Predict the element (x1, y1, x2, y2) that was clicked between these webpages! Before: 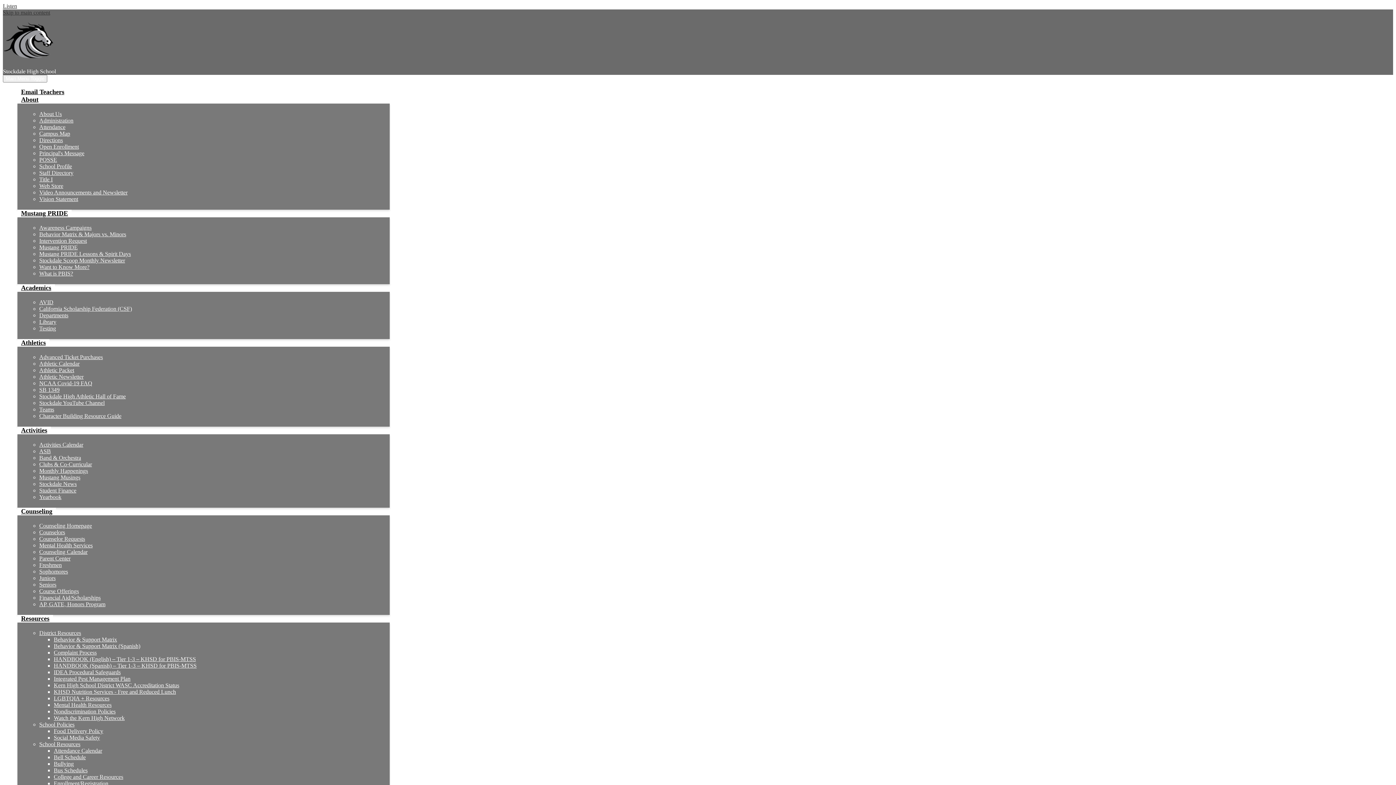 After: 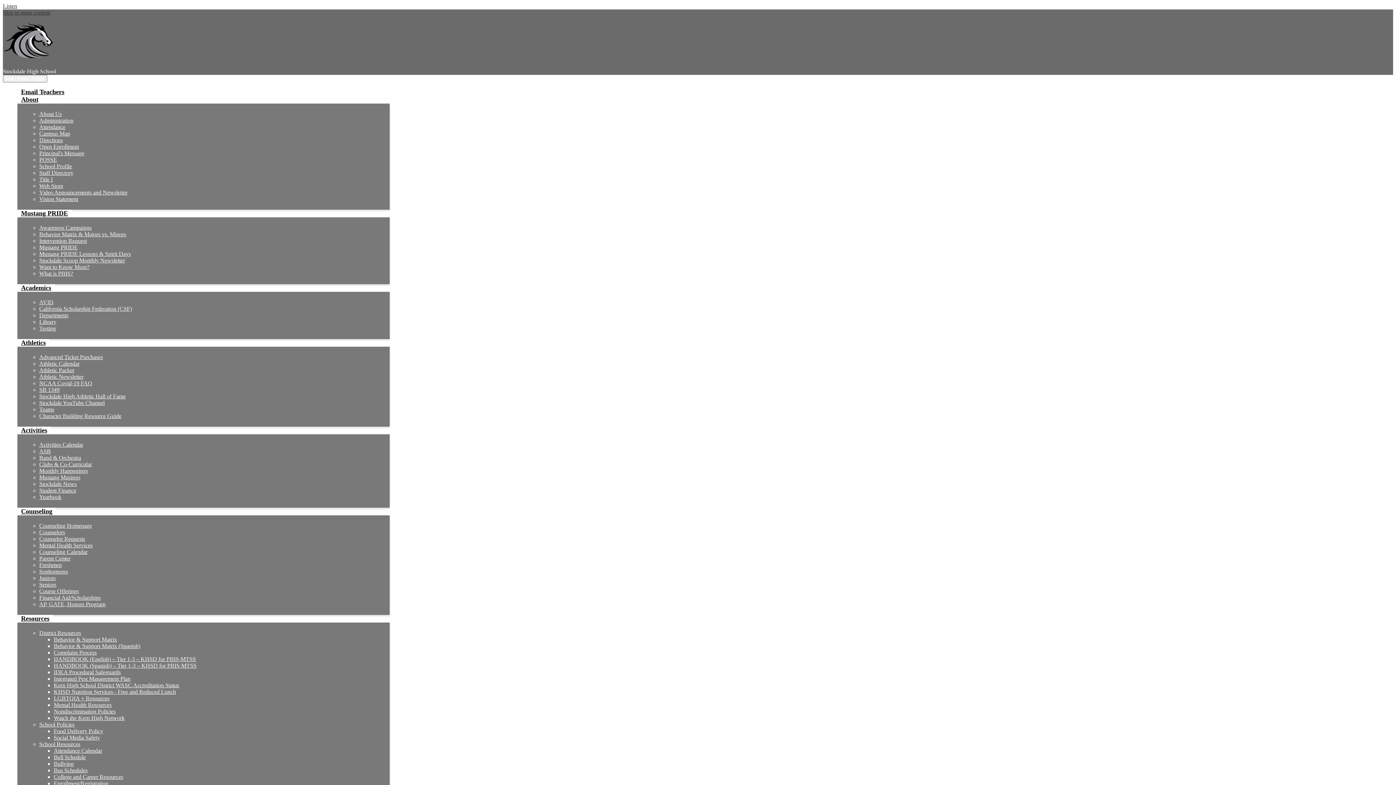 Action: label: Mustang PRIDE Lessons & Spirit Days bbox: (39, 250, 130, 257)